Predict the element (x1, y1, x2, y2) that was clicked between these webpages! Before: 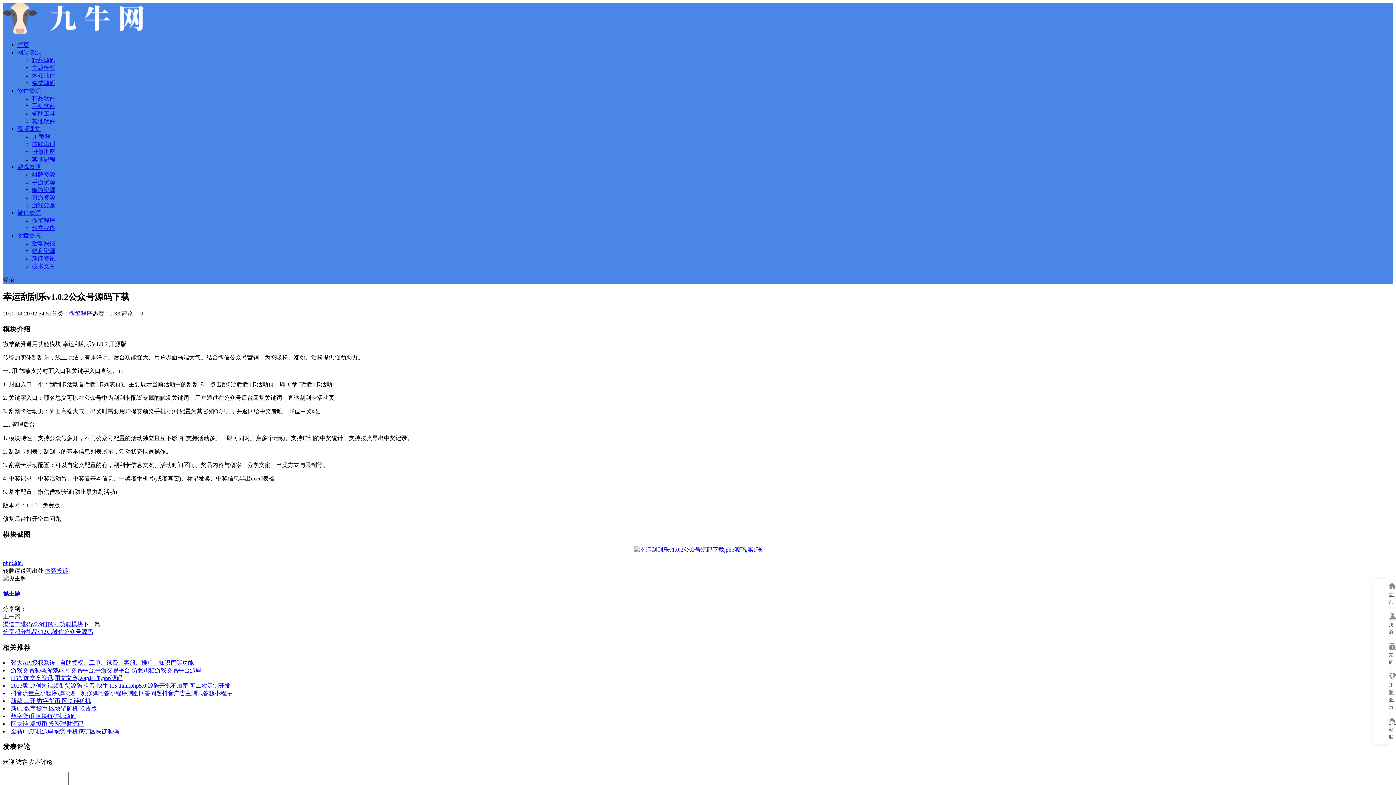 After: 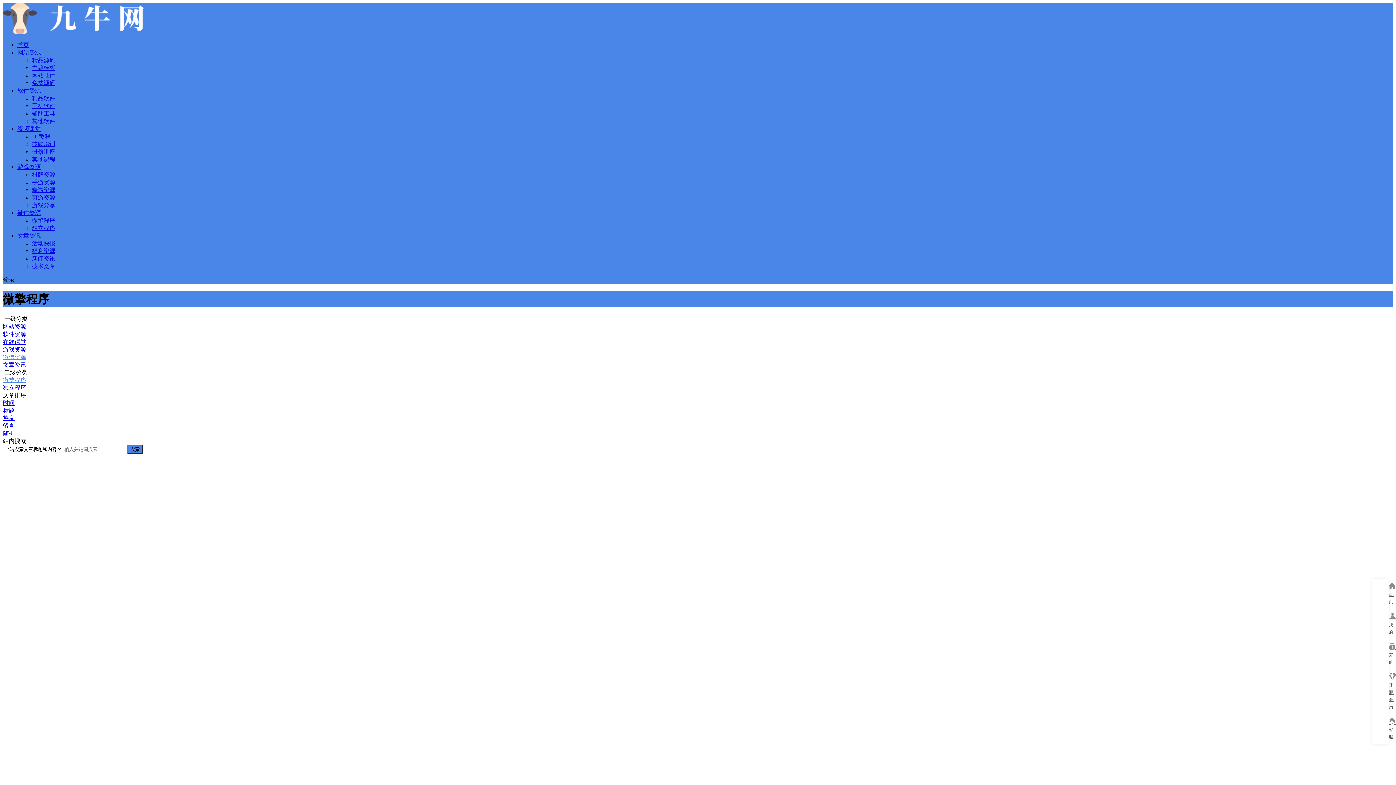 Action: bbox: (69, 310, 92, 316) label: 微擎程序